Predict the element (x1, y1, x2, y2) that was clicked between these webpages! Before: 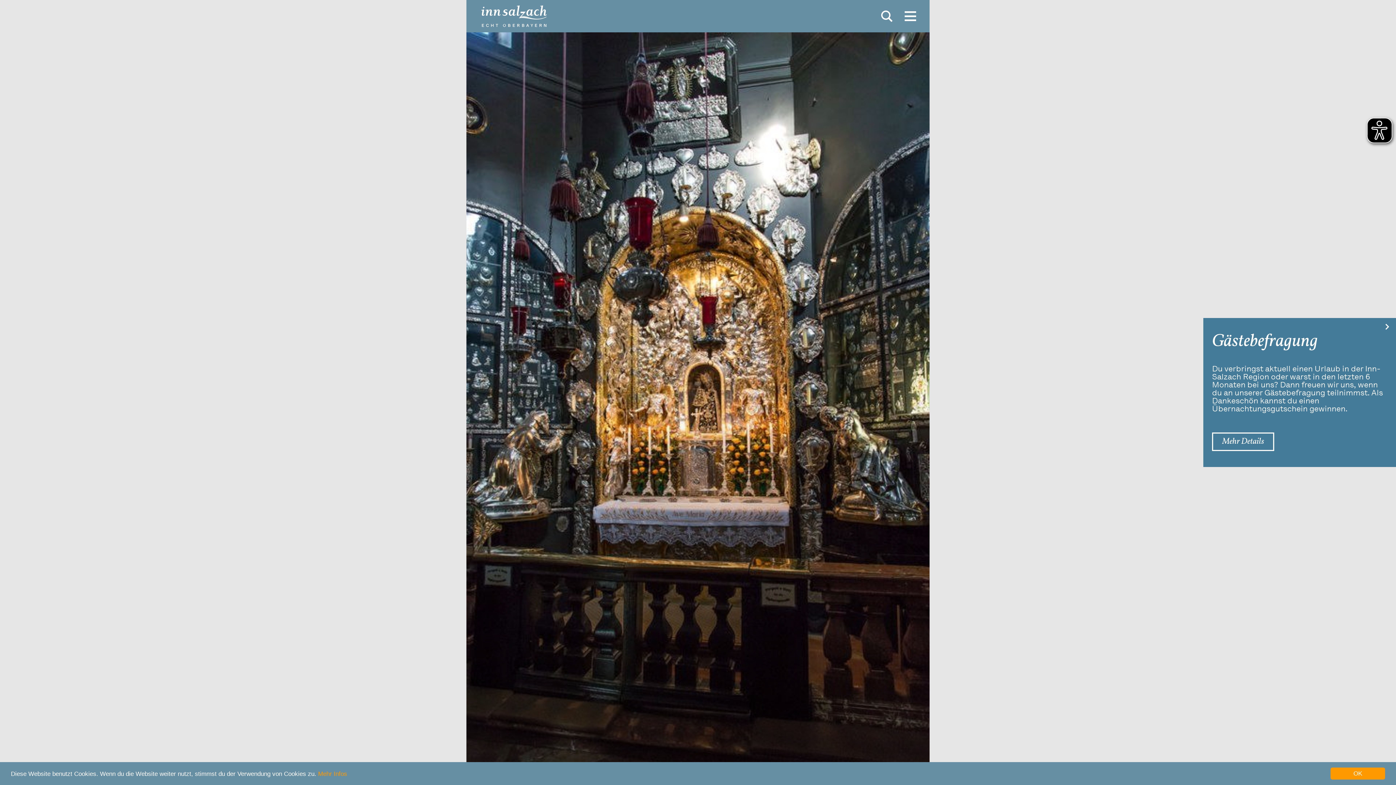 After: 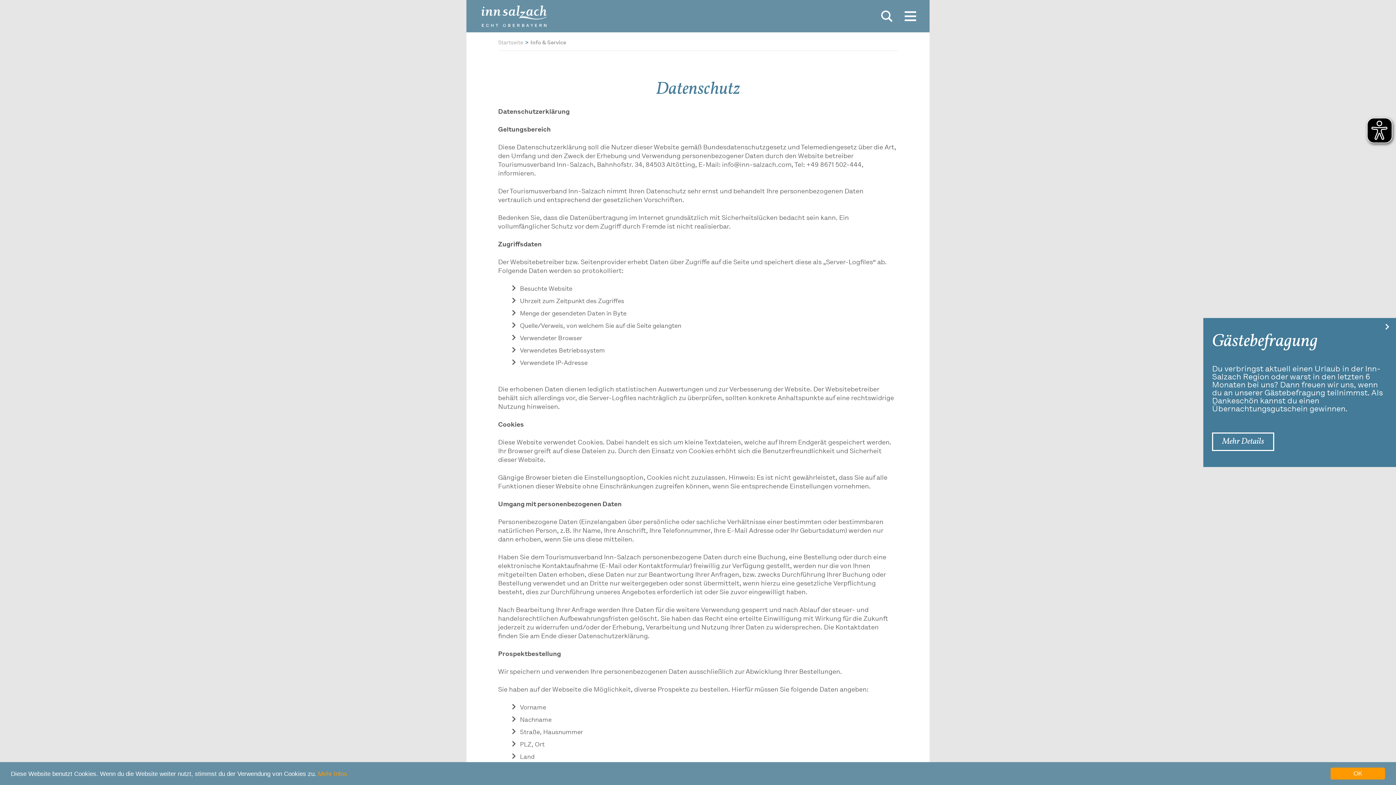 Action: bbox: (318, 770, 347, 777) label: Mehr Infos